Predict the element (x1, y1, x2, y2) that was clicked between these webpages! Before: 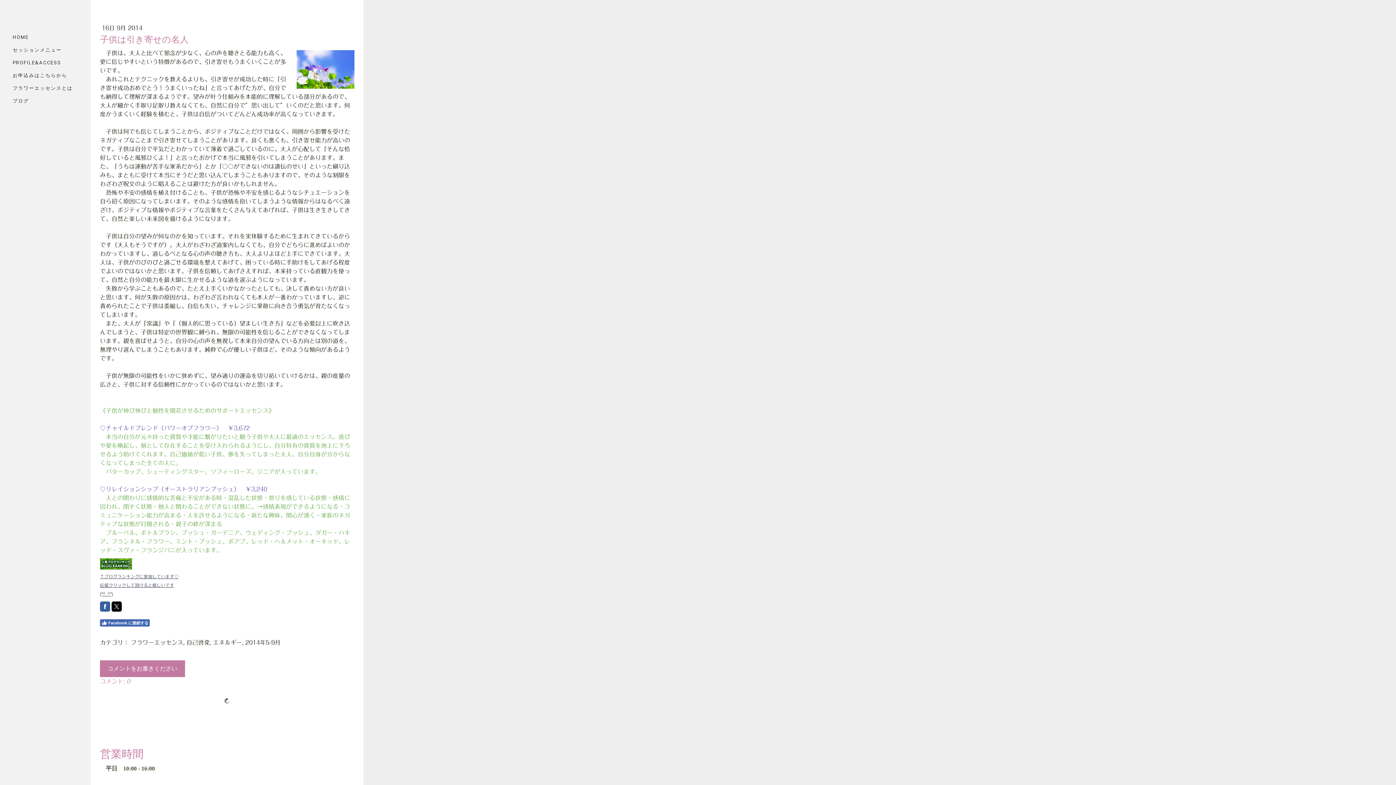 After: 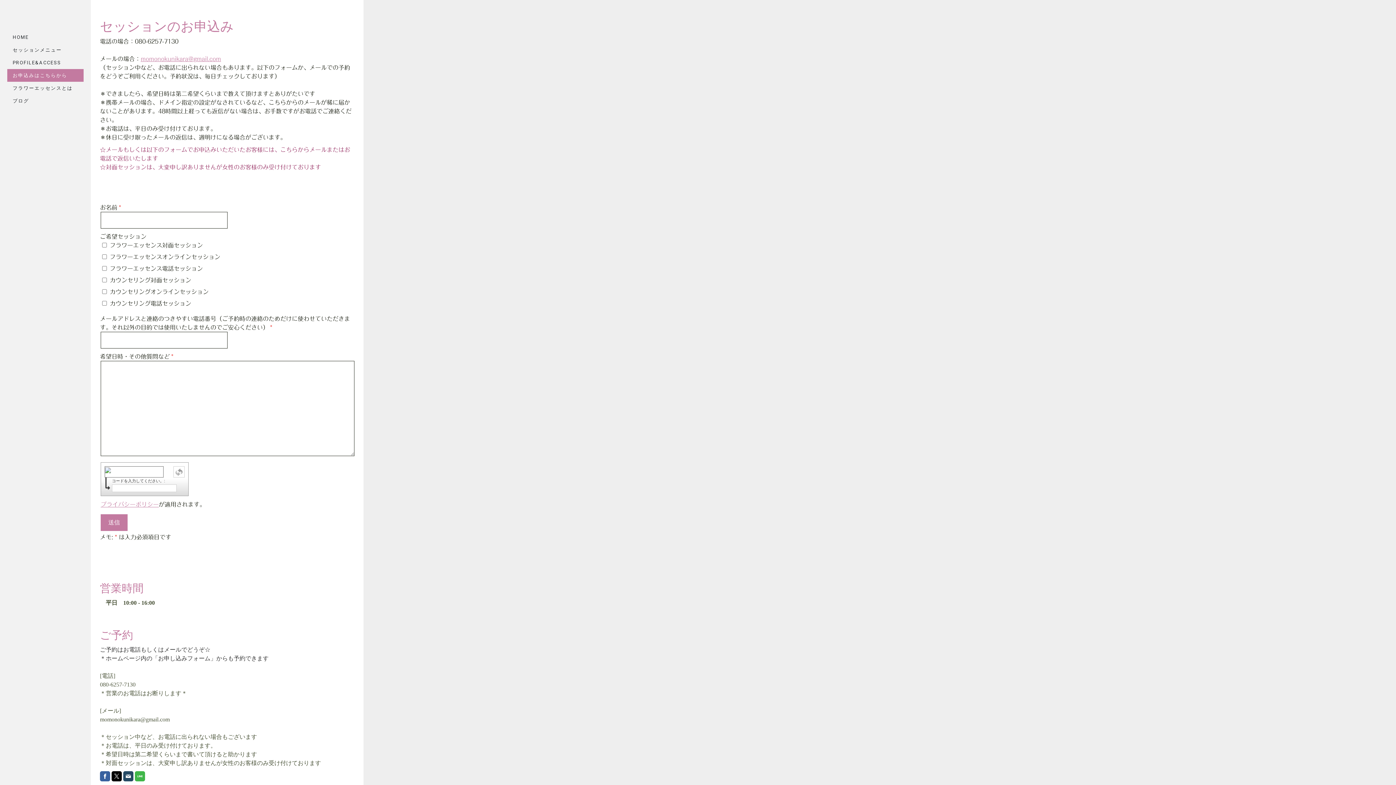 Action: label: お申込みはこちらから bbox: (7, 69, 83, 81)